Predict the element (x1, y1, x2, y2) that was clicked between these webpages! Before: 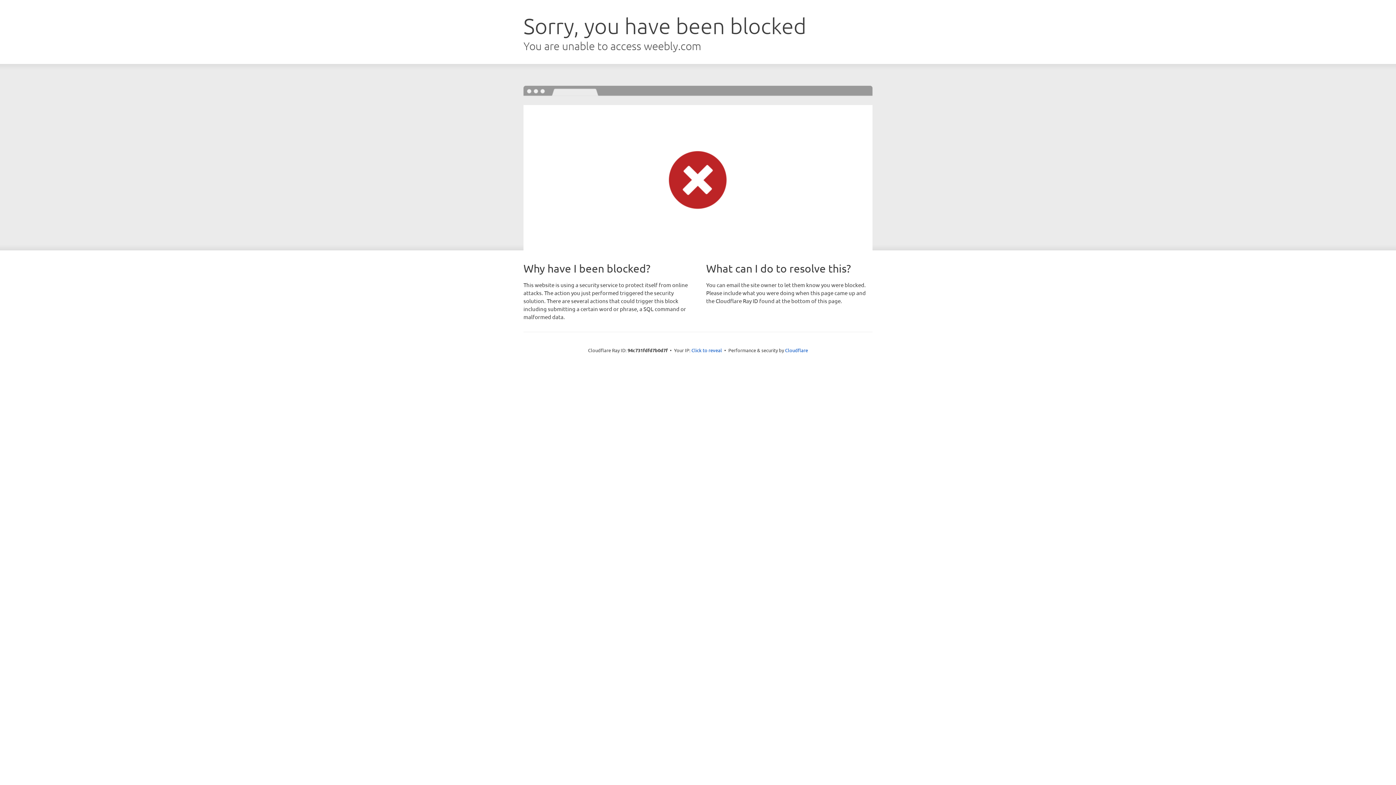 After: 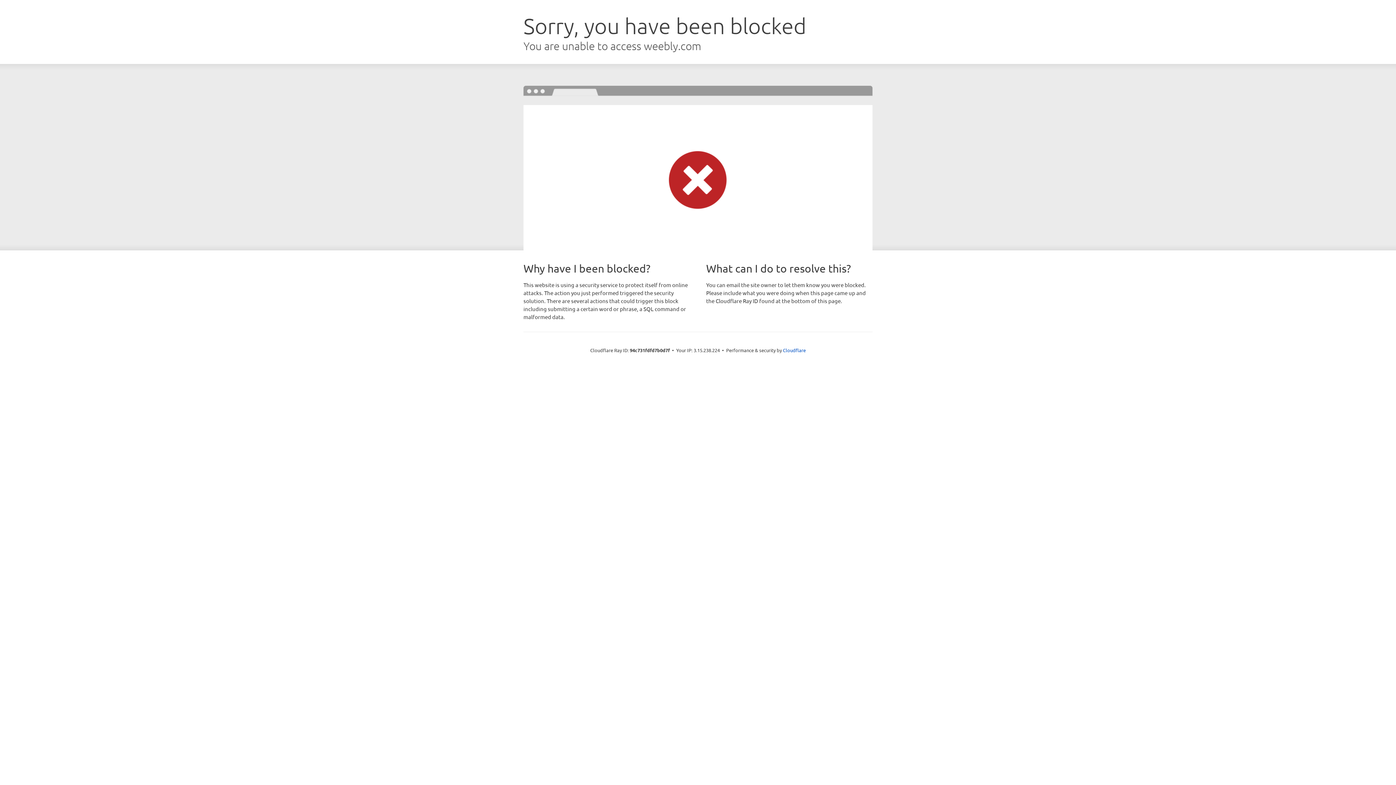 Action: bbox: (691, 346, 722, 353) label: Click to reveal